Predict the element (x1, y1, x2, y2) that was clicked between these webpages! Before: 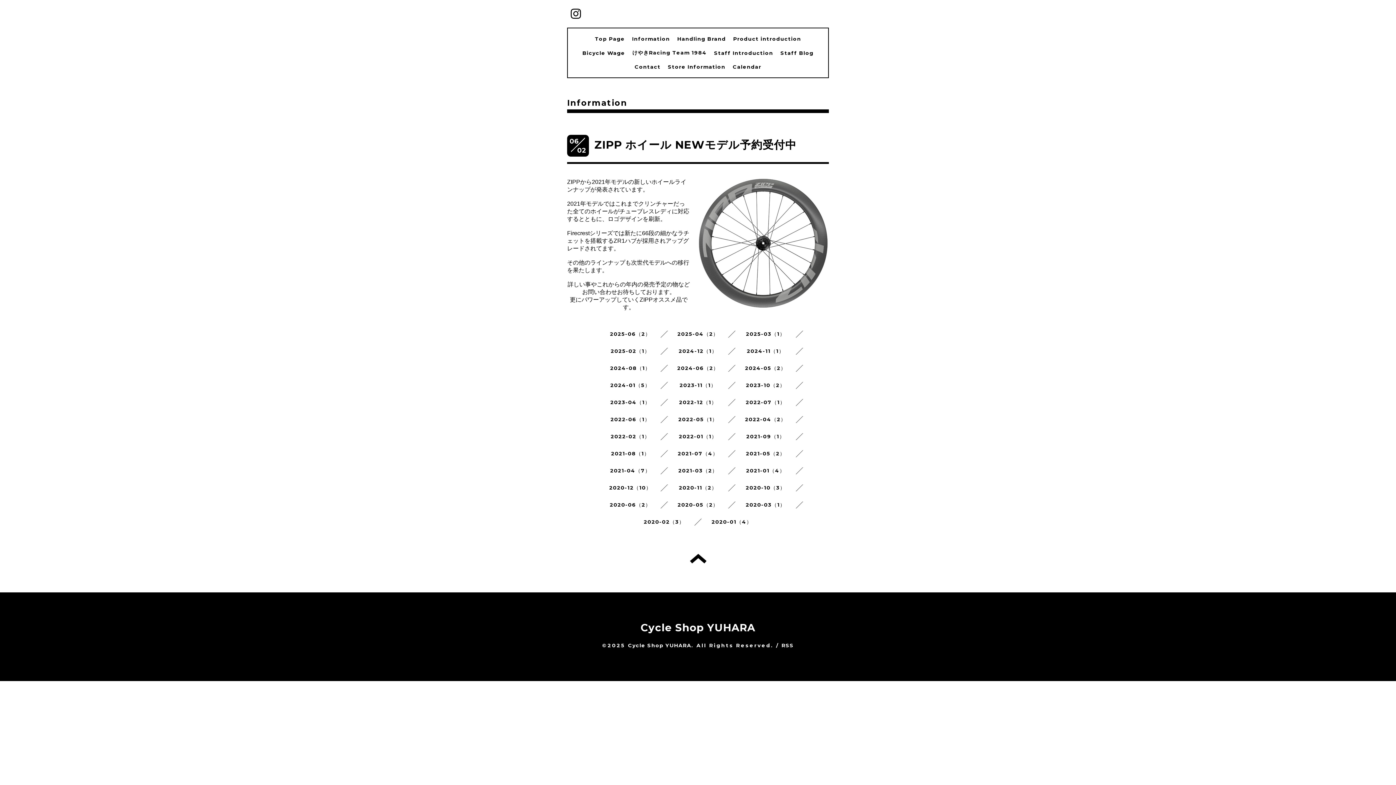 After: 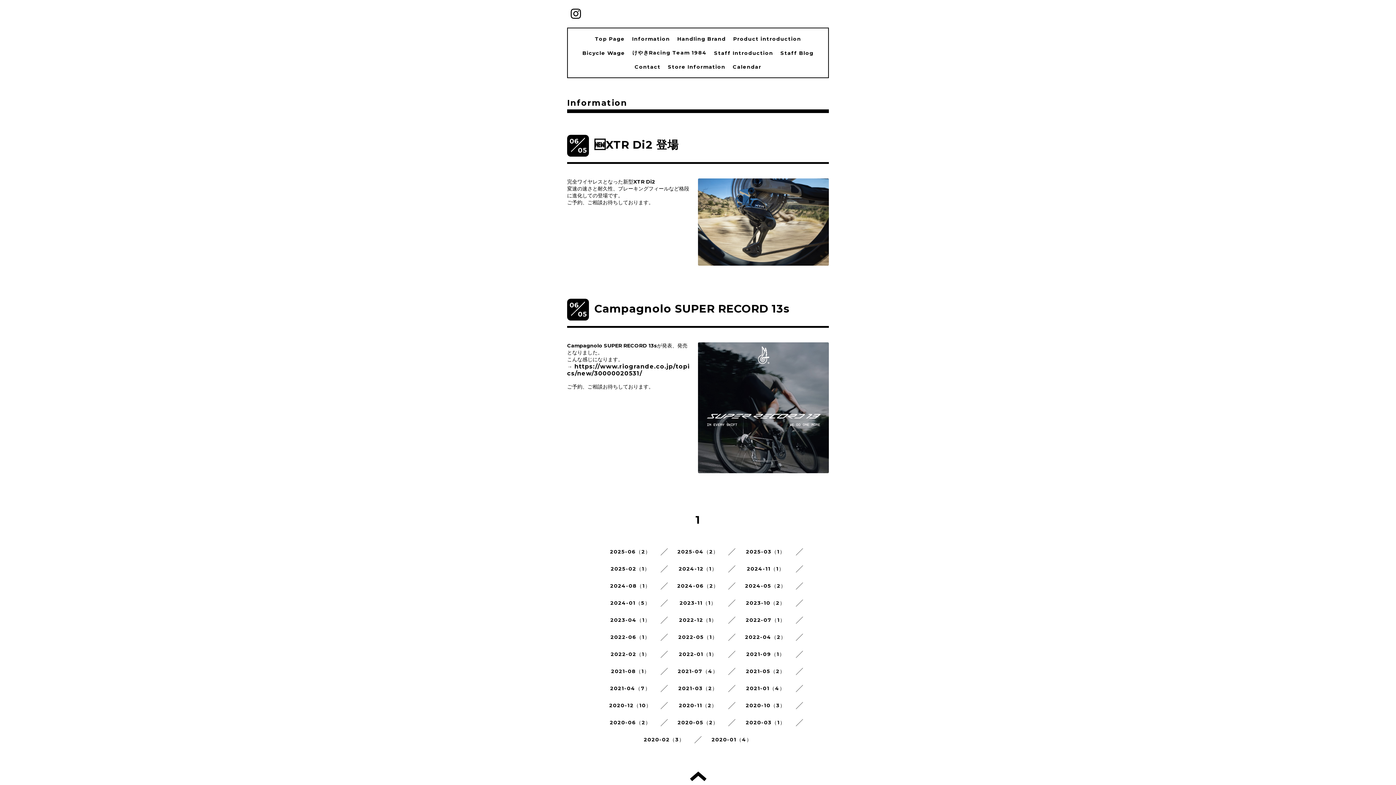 Action: bbox: (610, 331, 650, 337) label: 2025-06（2）